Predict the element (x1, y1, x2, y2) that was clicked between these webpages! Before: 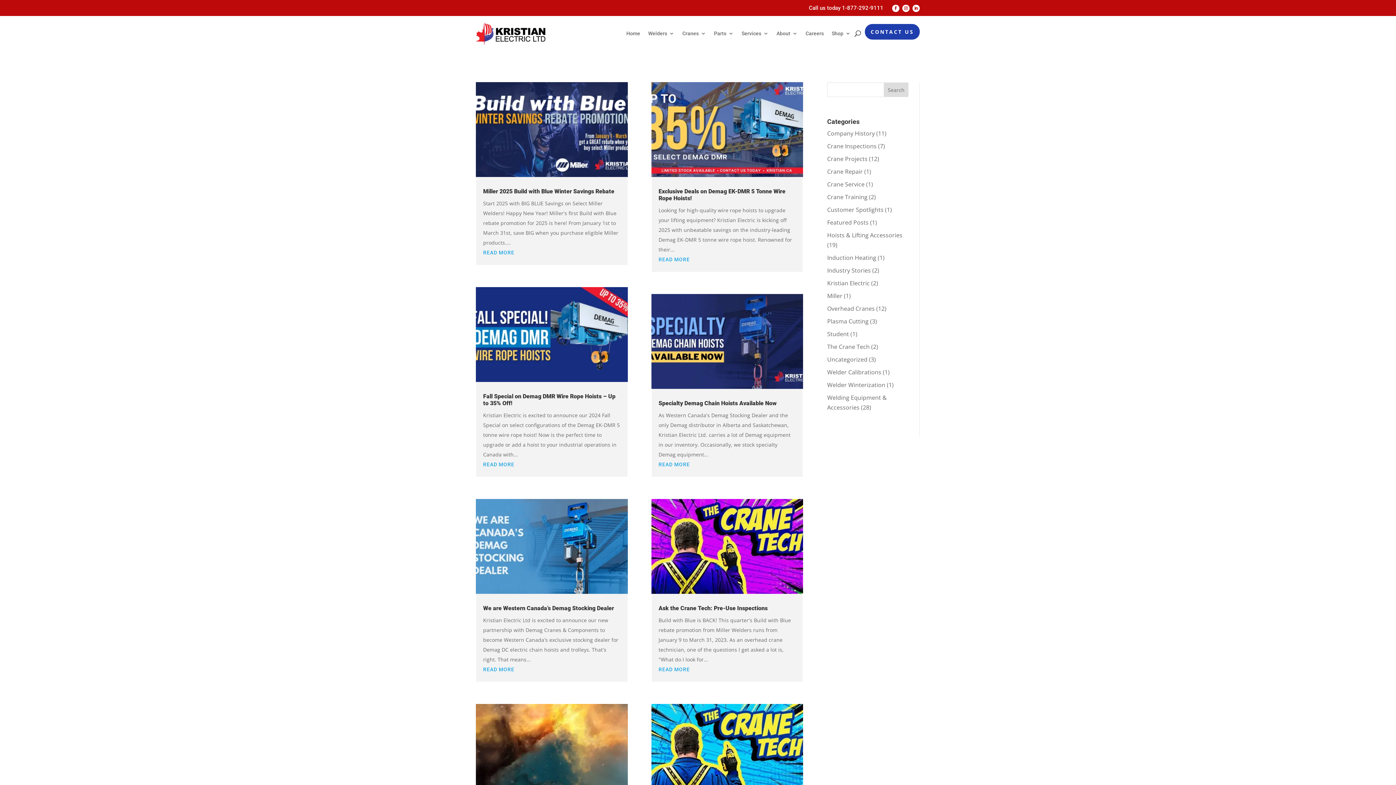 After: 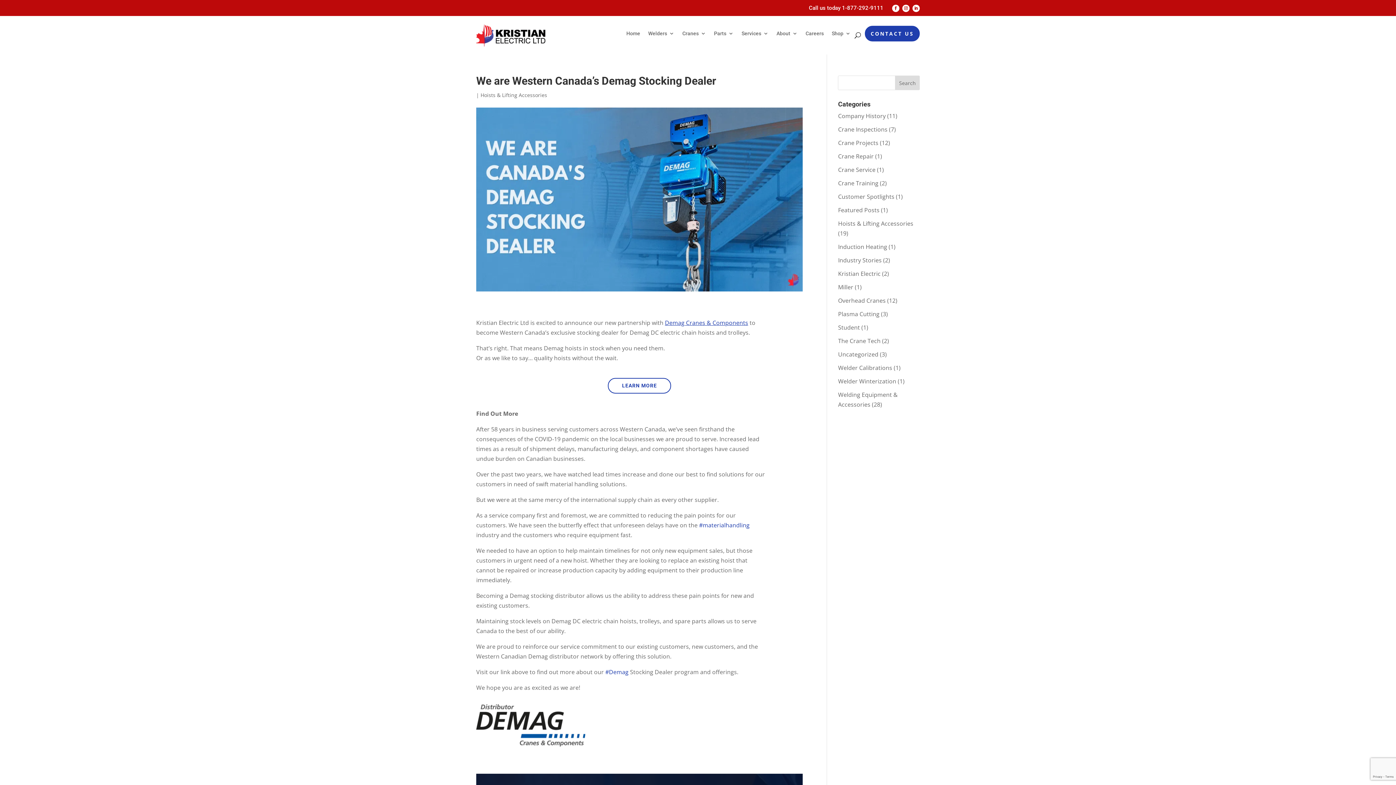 Action: bbox: (483, 605, 614, 612) label: We are Western Canada’s Demag Stocking Dealer